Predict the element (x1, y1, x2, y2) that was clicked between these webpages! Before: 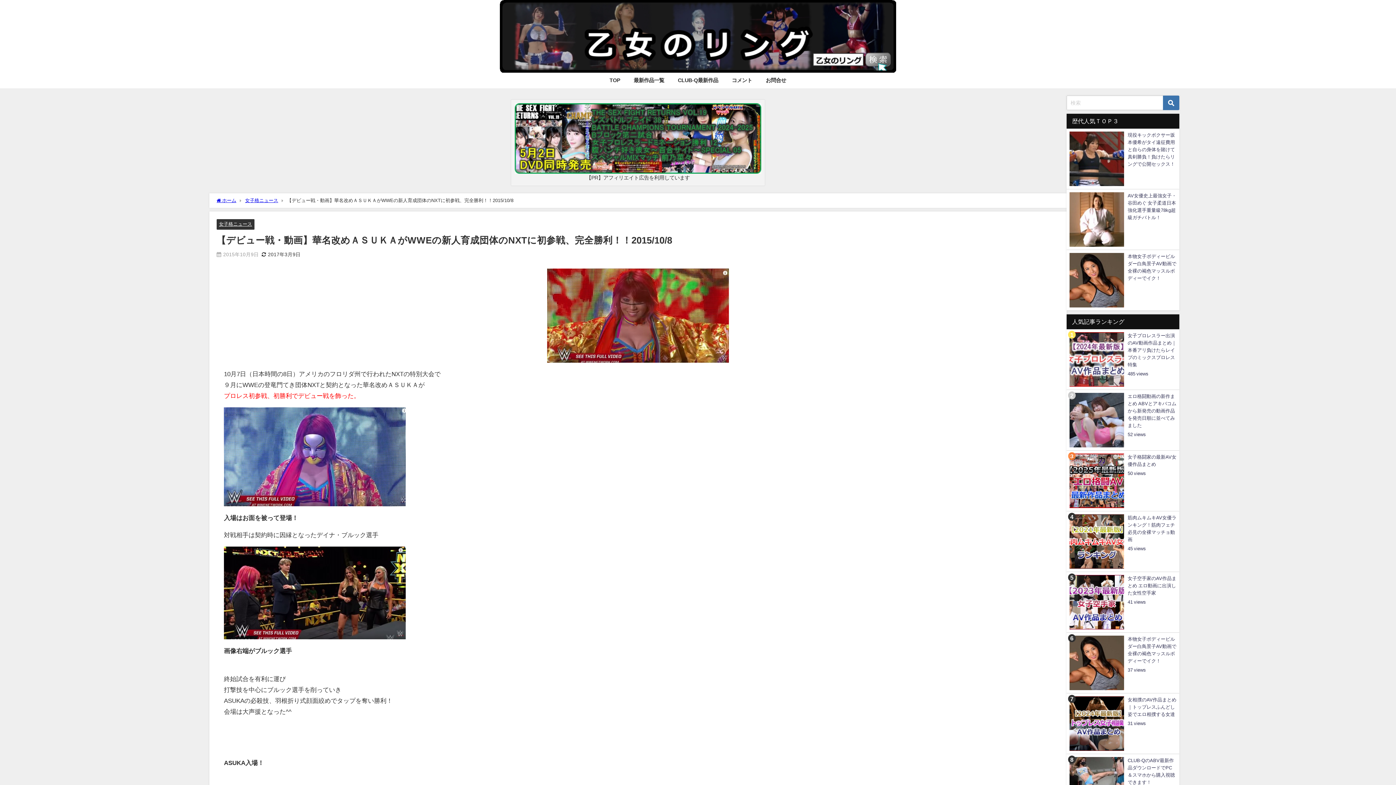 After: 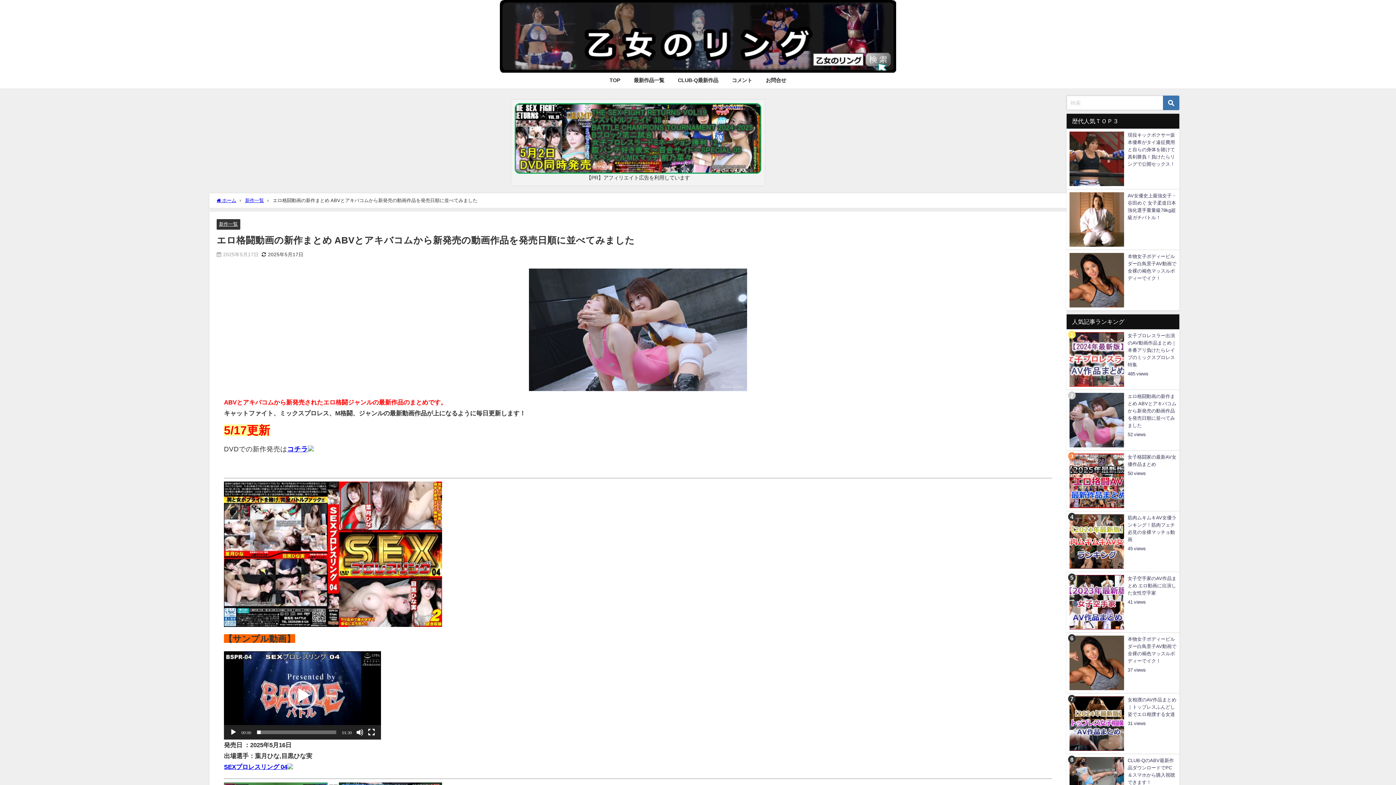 Action: bbox: (514, 103, 761, 173)